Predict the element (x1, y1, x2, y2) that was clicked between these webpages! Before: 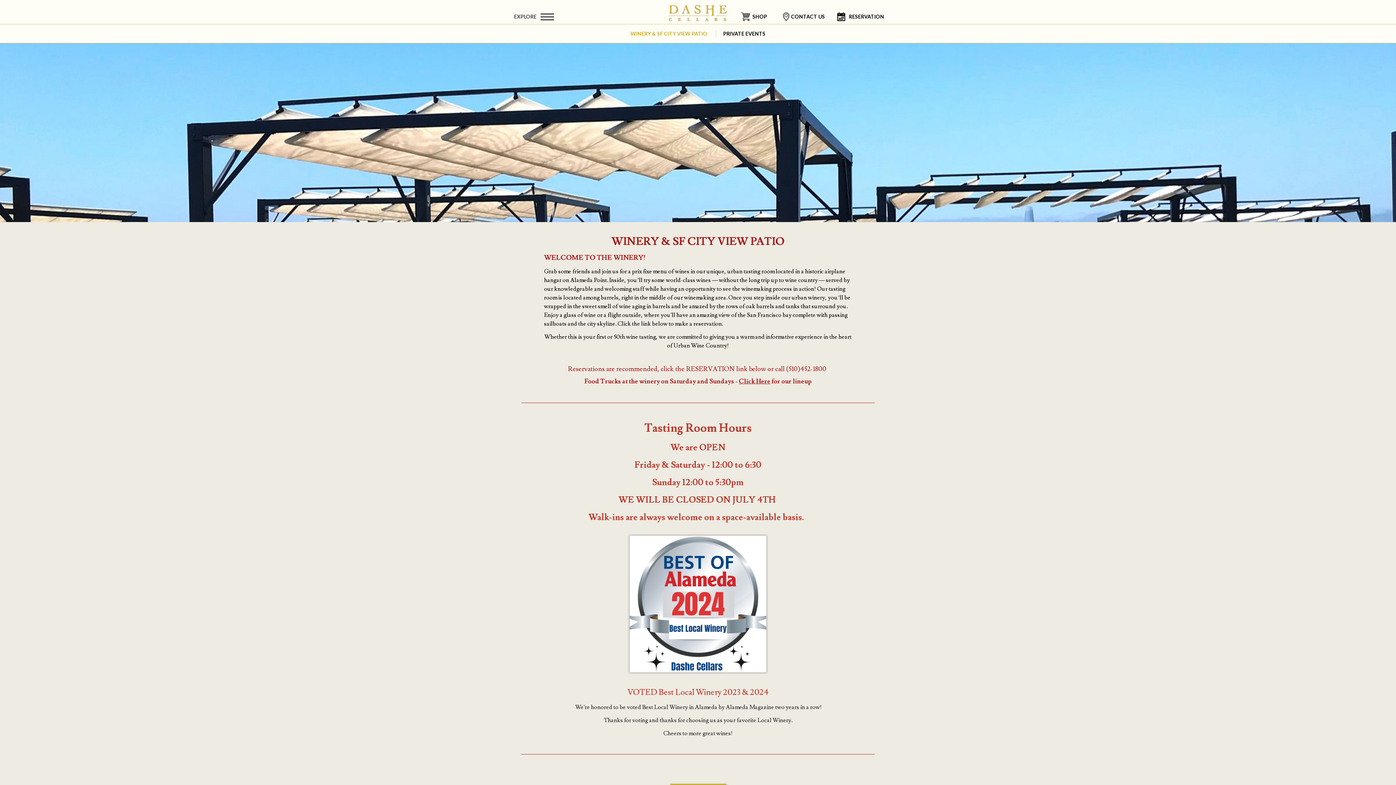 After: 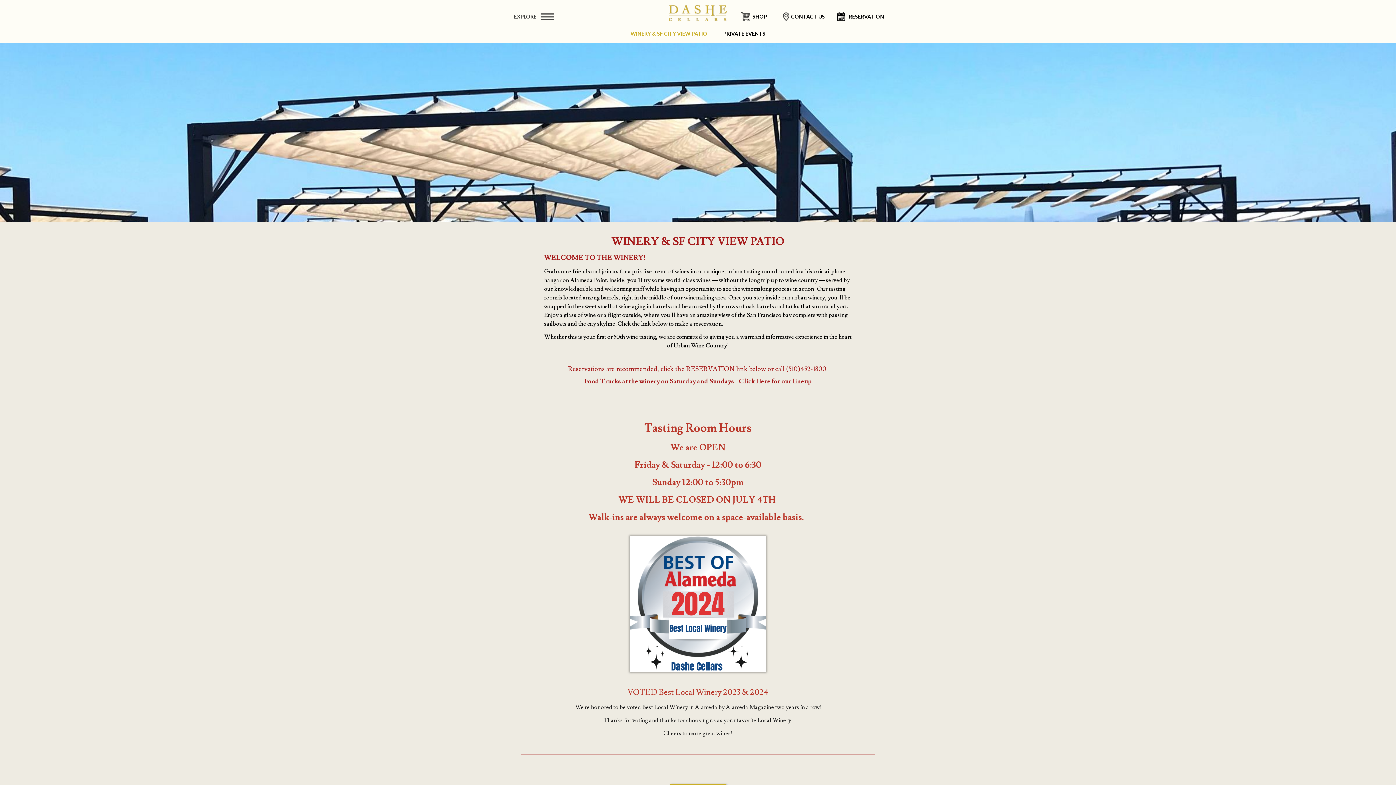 Action: bbox: (623, 29, 714, 37) label: WINERY & SF CITY VIEW PATIO